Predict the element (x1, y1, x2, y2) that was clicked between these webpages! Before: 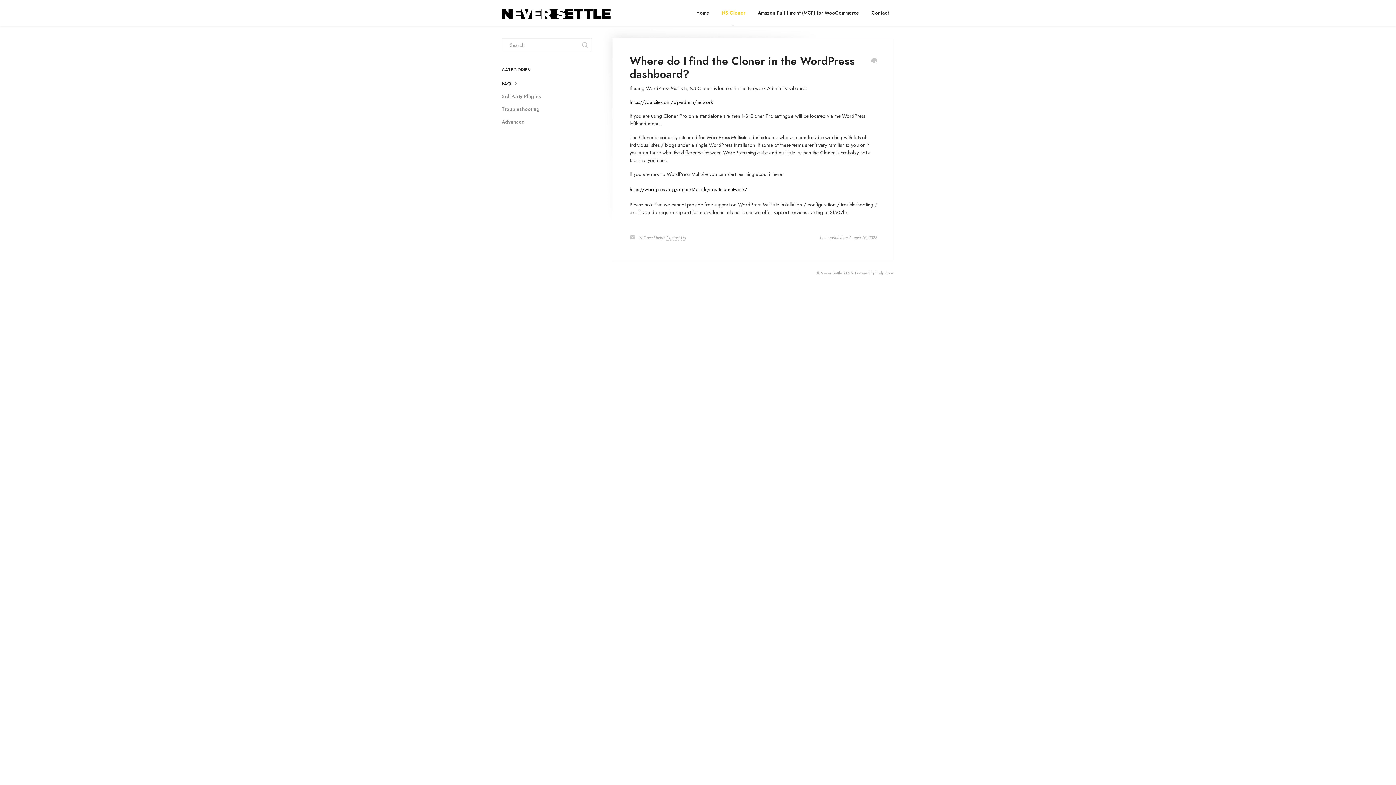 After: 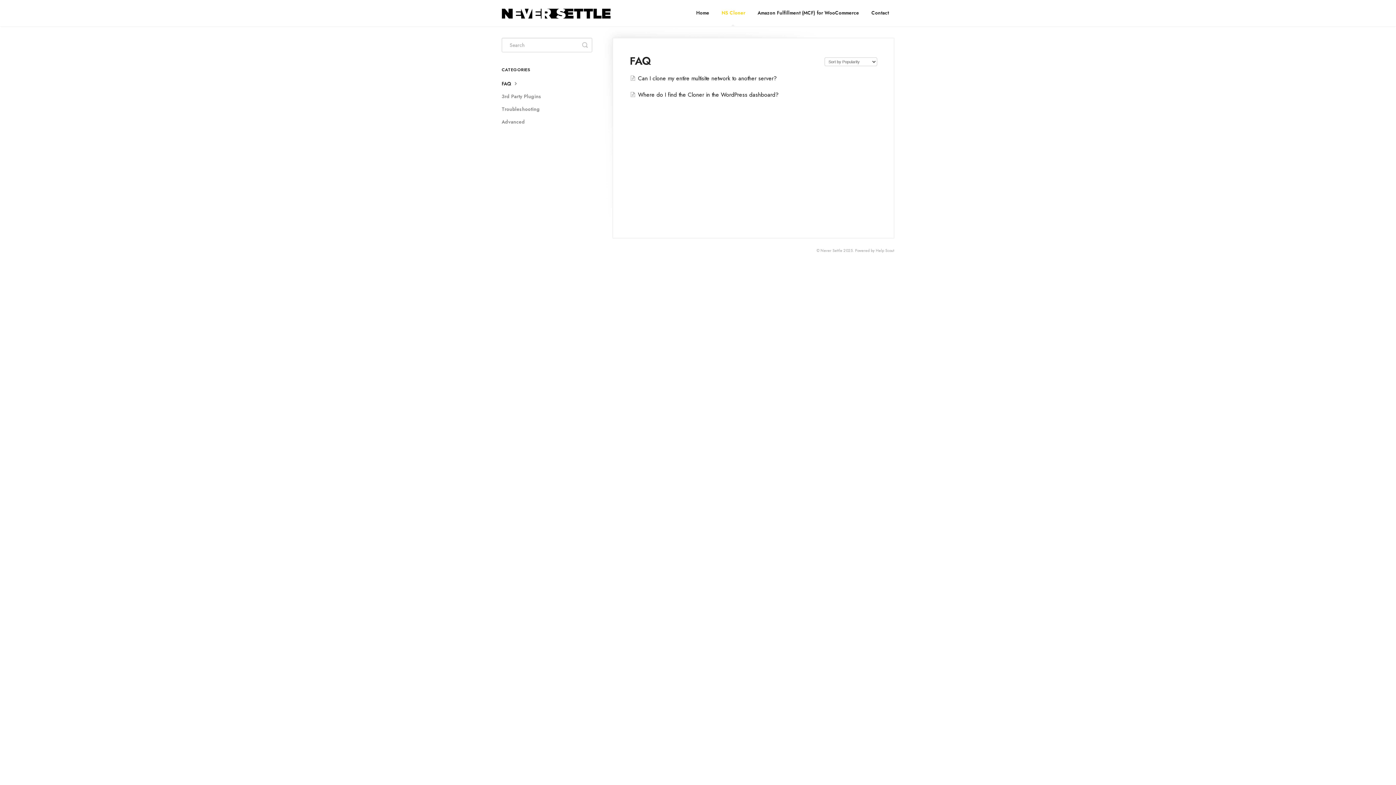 Action: bbox: (501, 77, 525, 89) label: FAQ 